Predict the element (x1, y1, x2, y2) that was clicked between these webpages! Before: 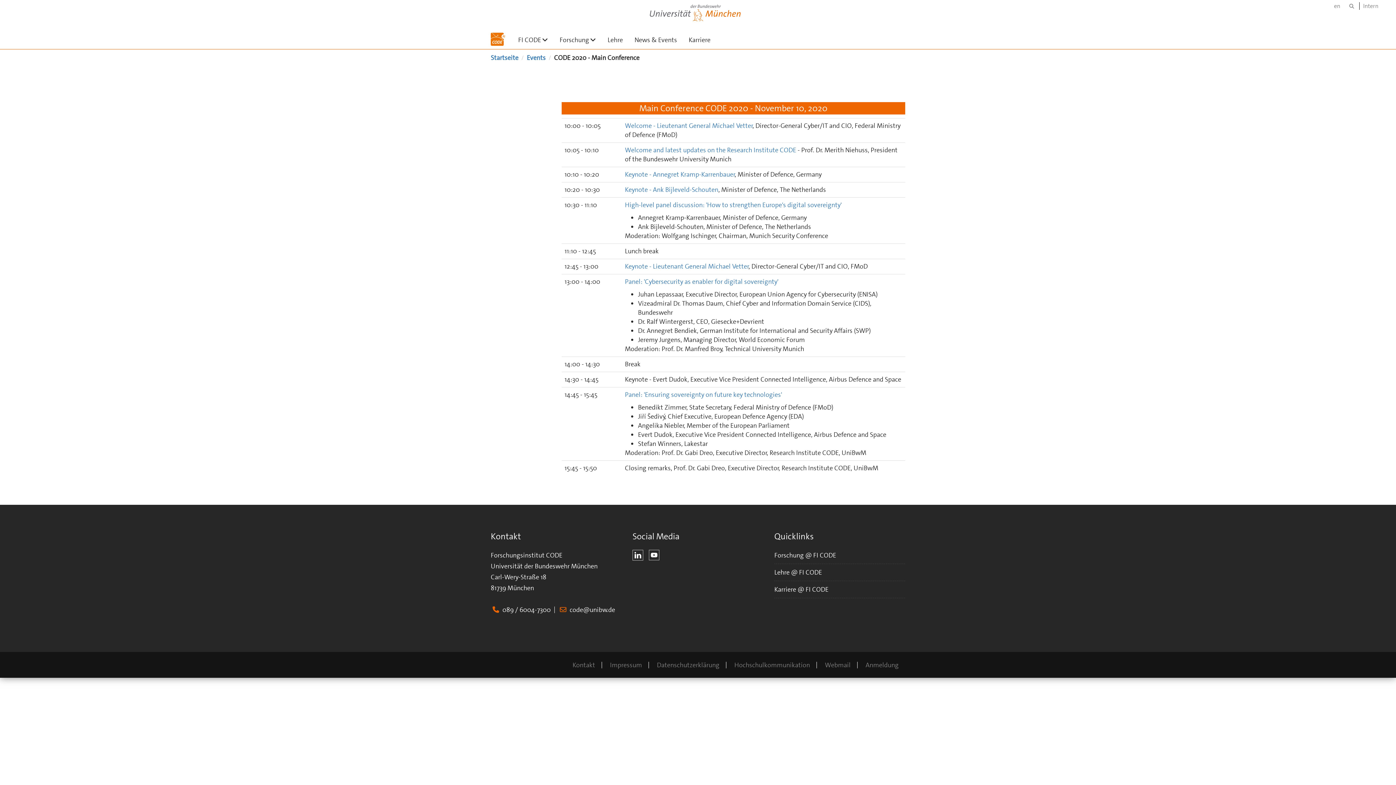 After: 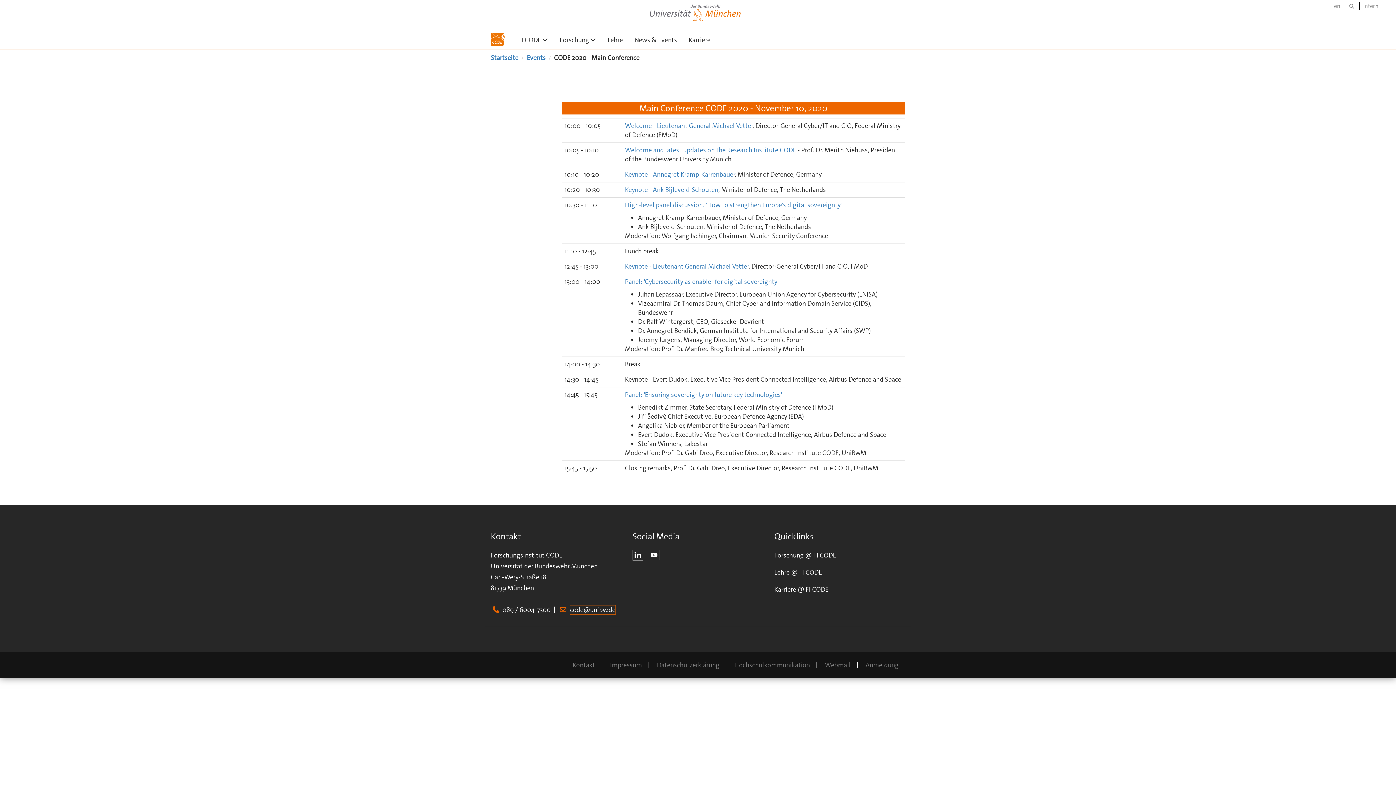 Action: bbox: (569, 605, 615, 614) label: code@unibw.de